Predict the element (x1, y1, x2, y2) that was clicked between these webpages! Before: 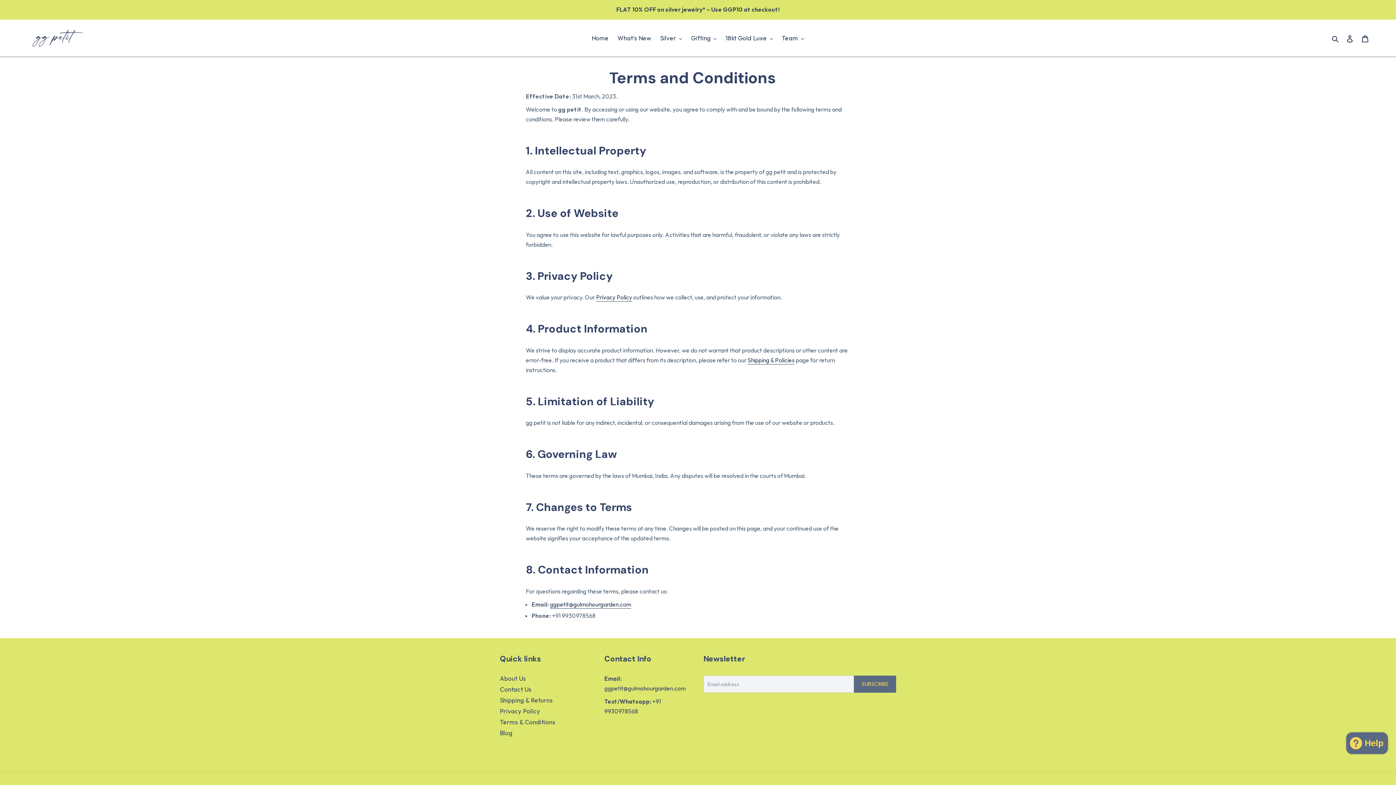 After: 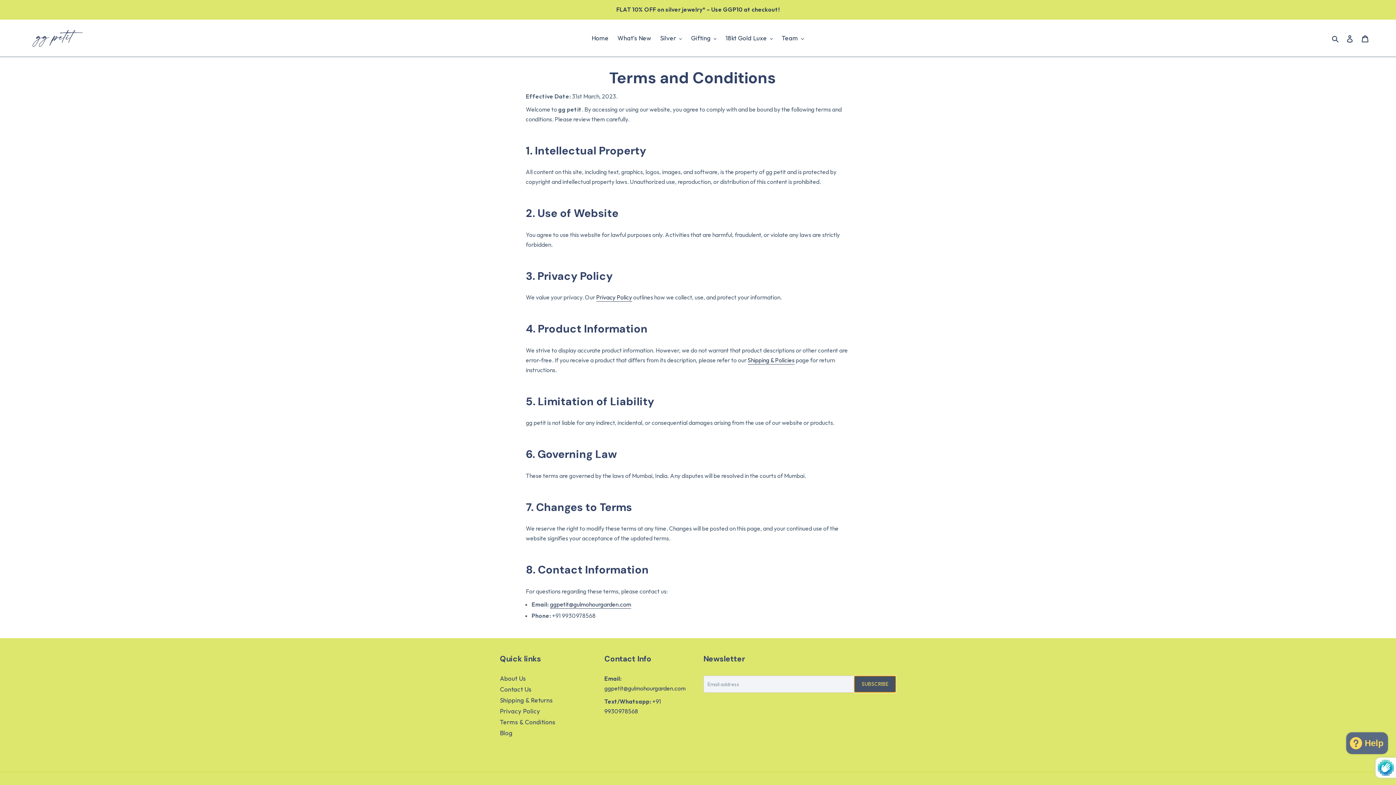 Action: label: SUBSCRIBE bbox: (854, 676, 896, 693)